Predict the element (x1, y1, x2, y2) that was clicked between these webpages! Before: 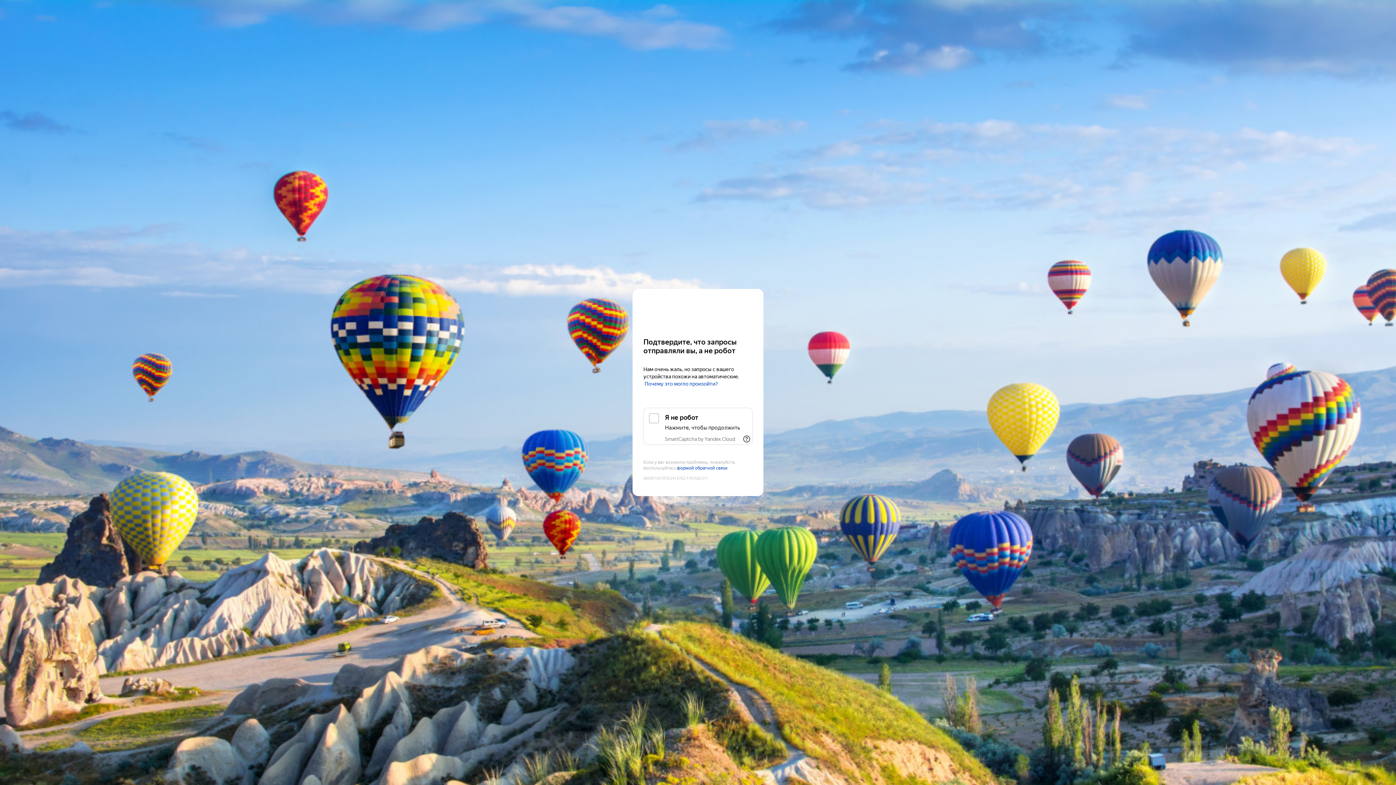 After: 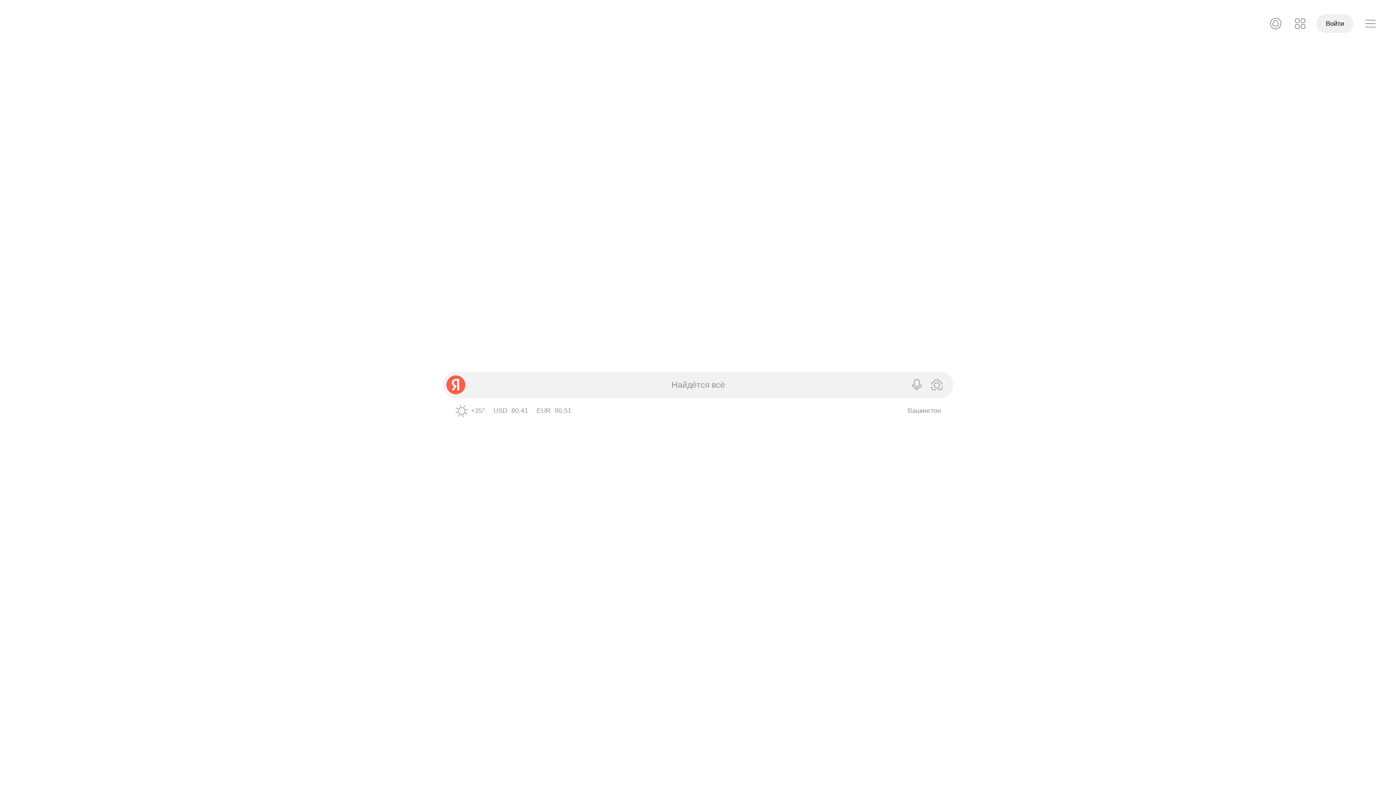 Action: label: Yandex bbox: (643, 303, 752, 316)